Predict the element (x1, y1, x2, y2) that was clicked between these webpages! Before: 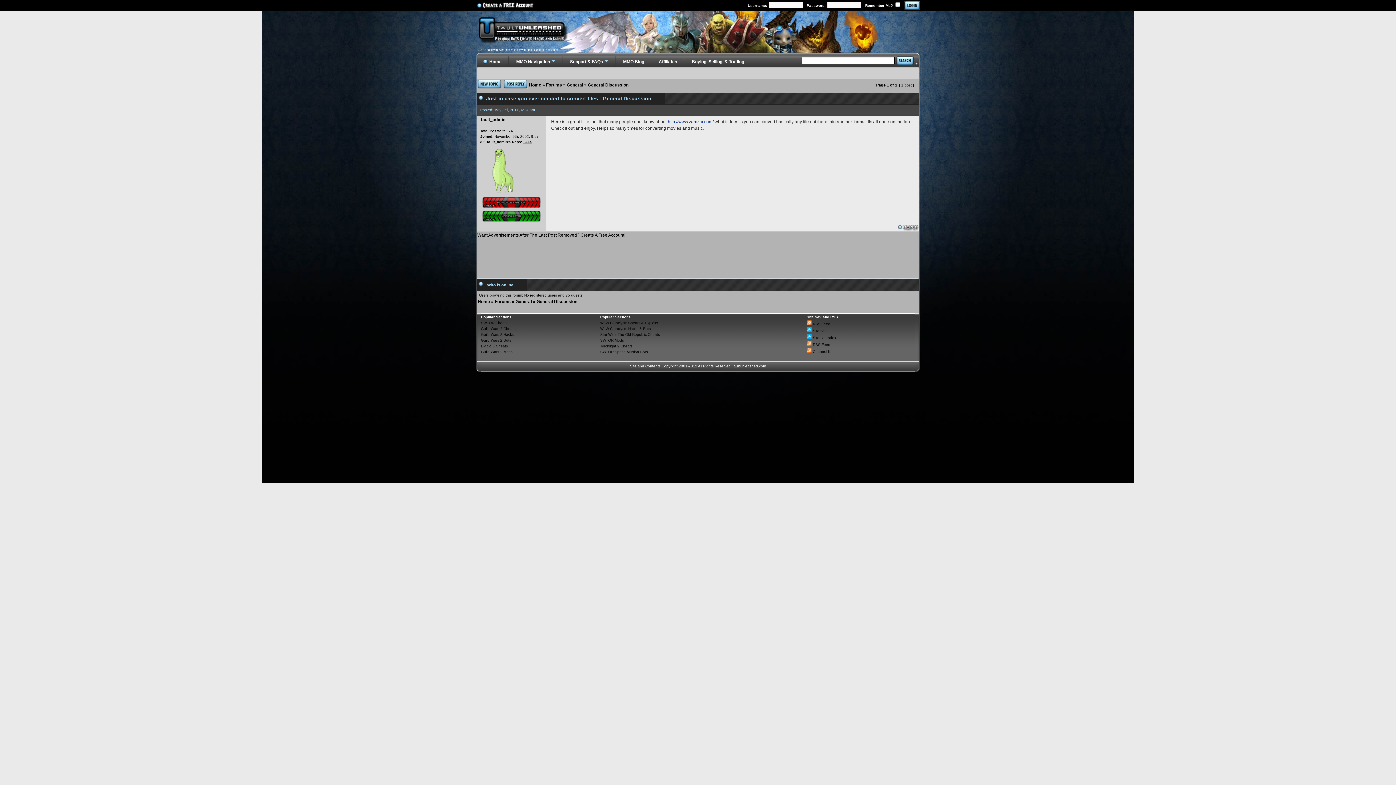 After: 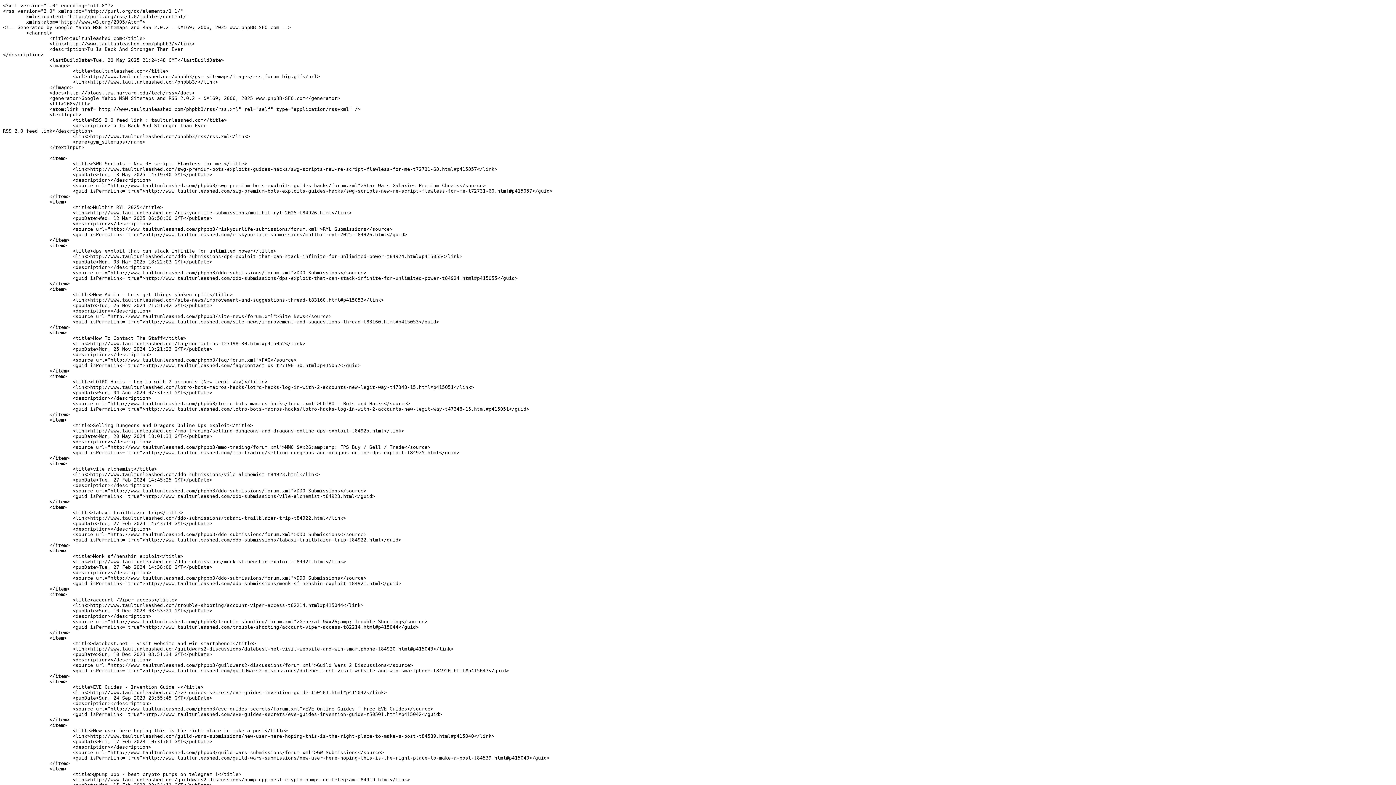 Action: bbox: (806, 342, 830, 346) label:  RSS Feed